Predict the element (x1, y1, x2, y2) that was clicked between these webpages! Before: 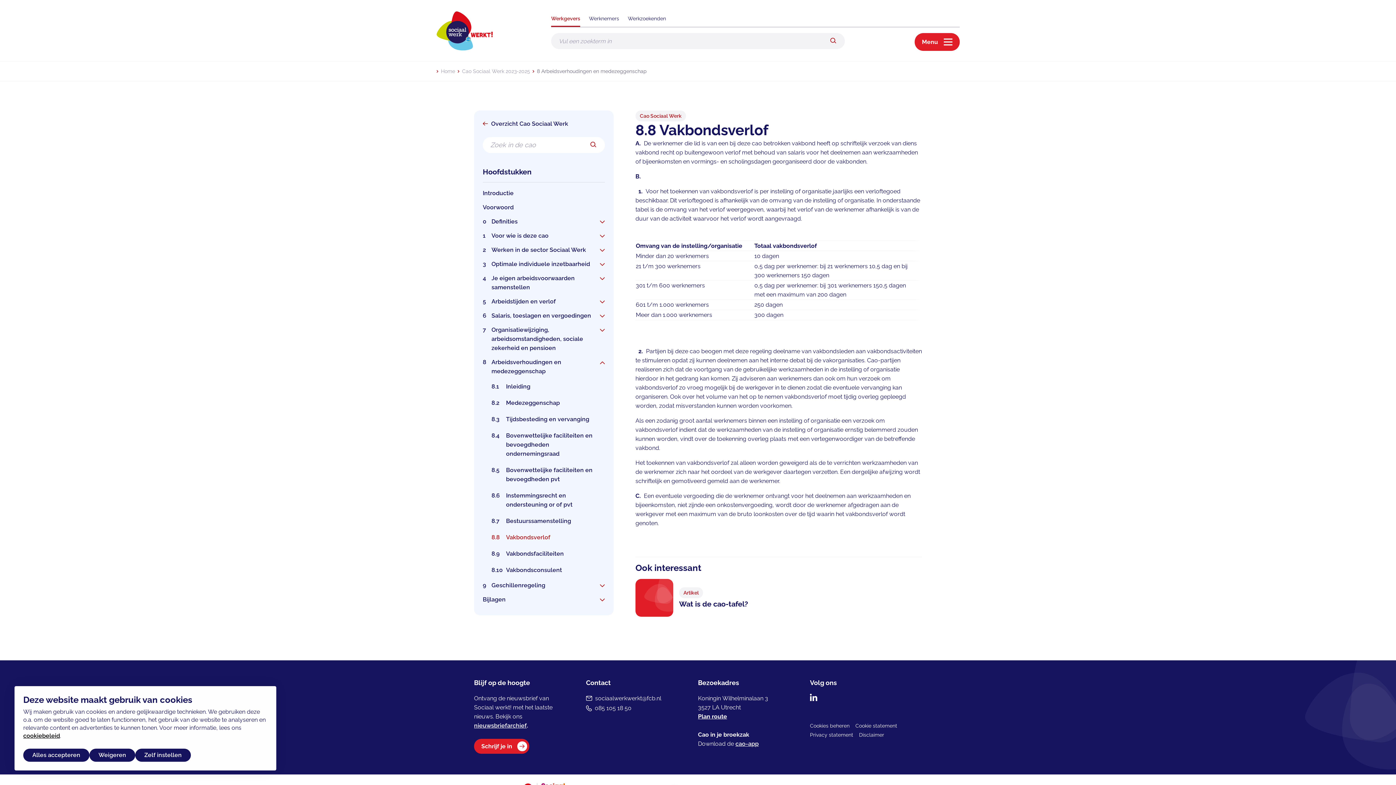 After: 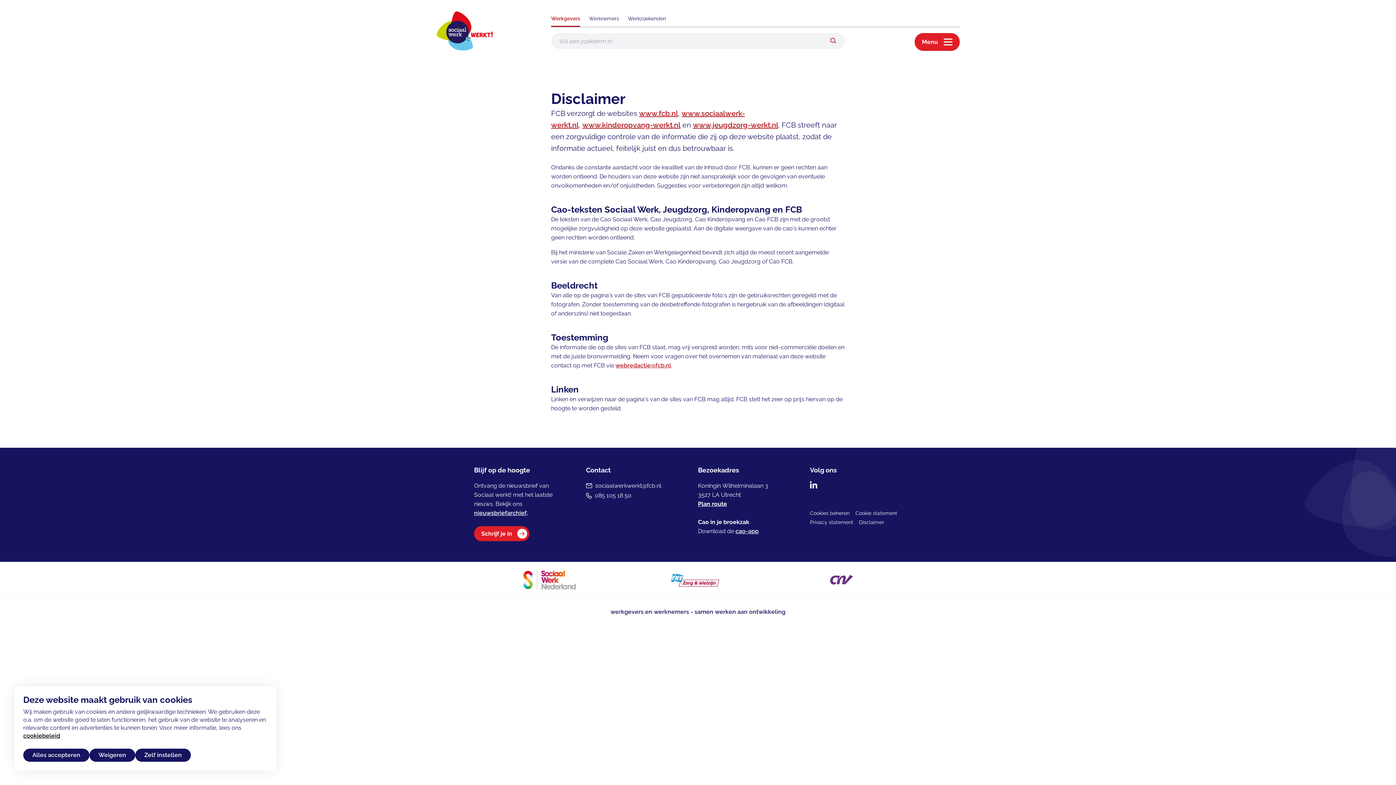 Action: bbox: (859, 731, 884, 739) label: Disclaimer